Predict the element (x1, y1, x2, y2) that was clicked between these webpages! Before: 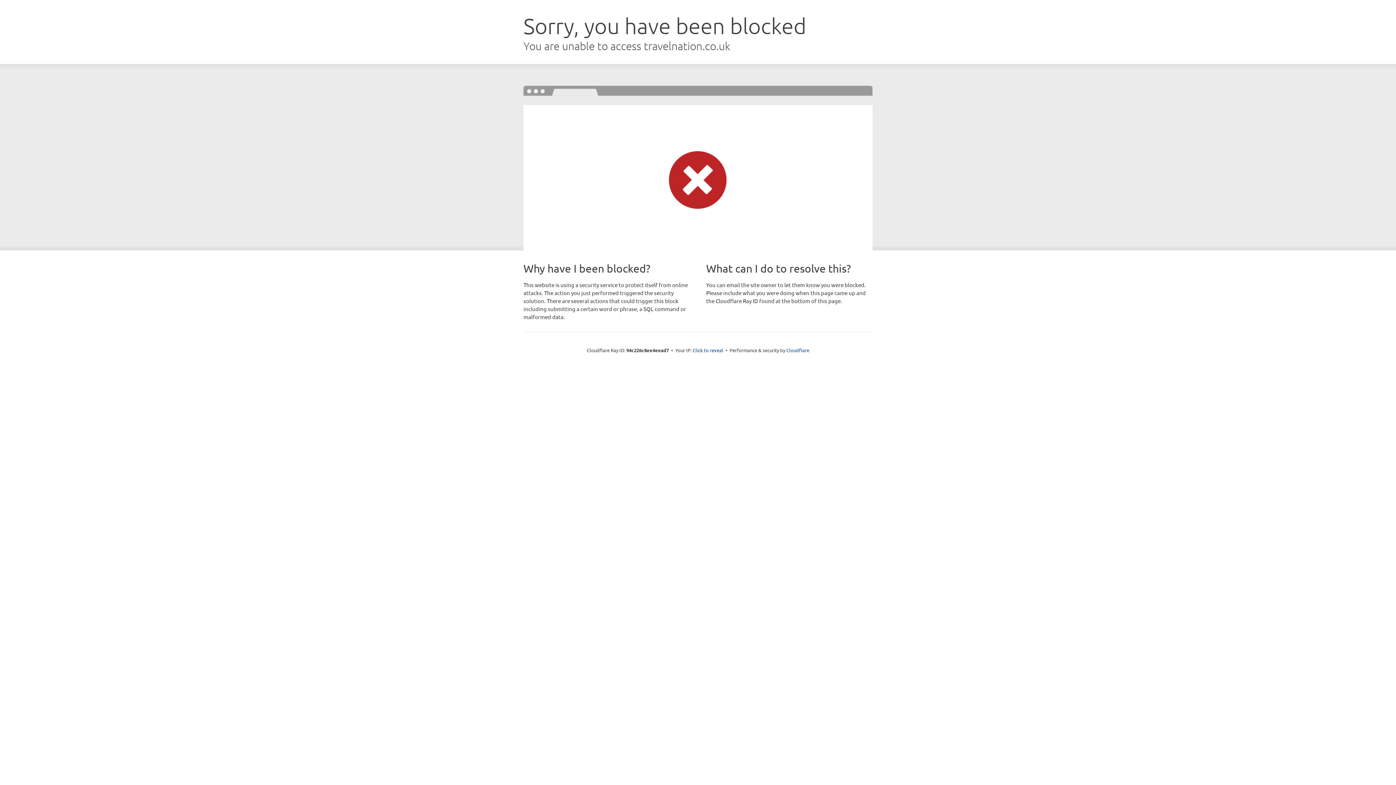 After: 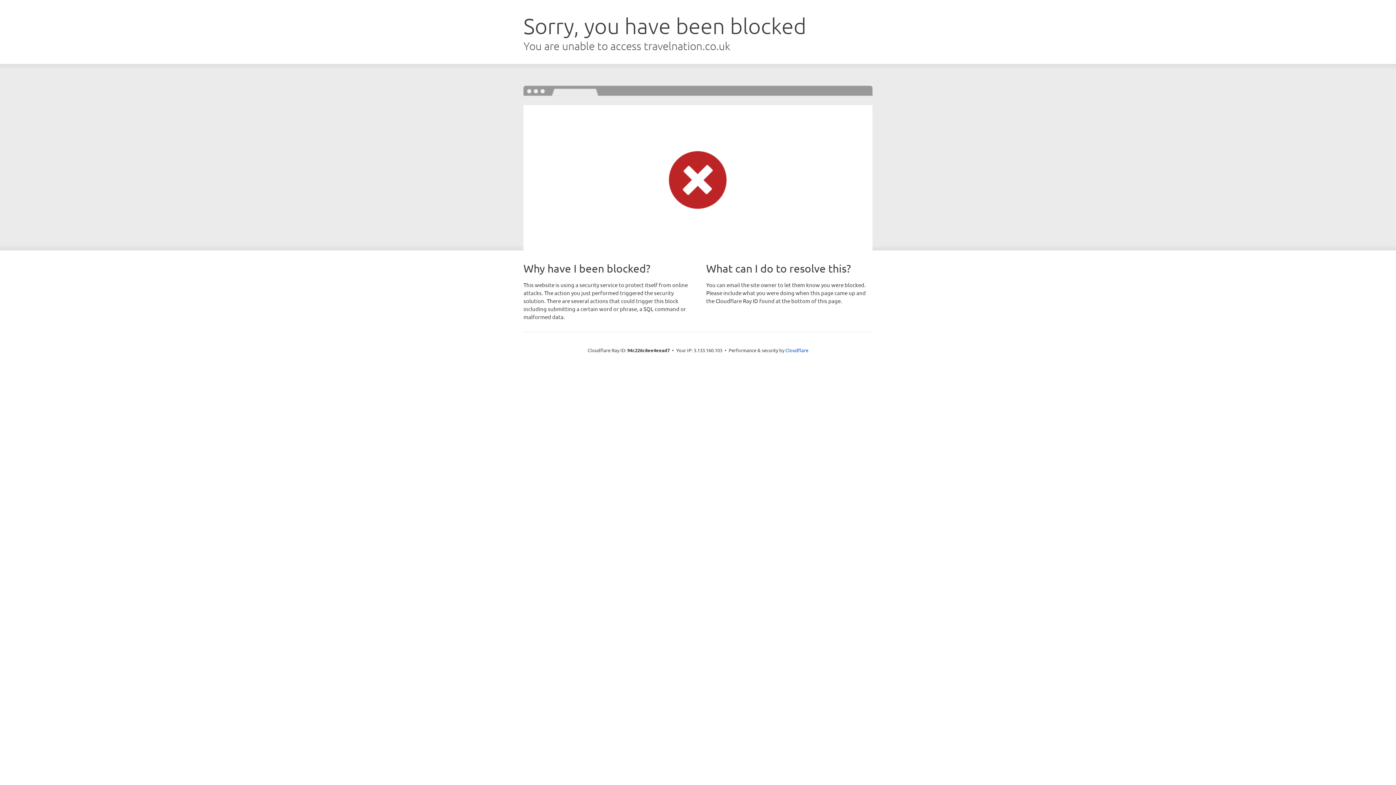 Action: bbox: (692, 346, 723, 353) label: Click to reveal